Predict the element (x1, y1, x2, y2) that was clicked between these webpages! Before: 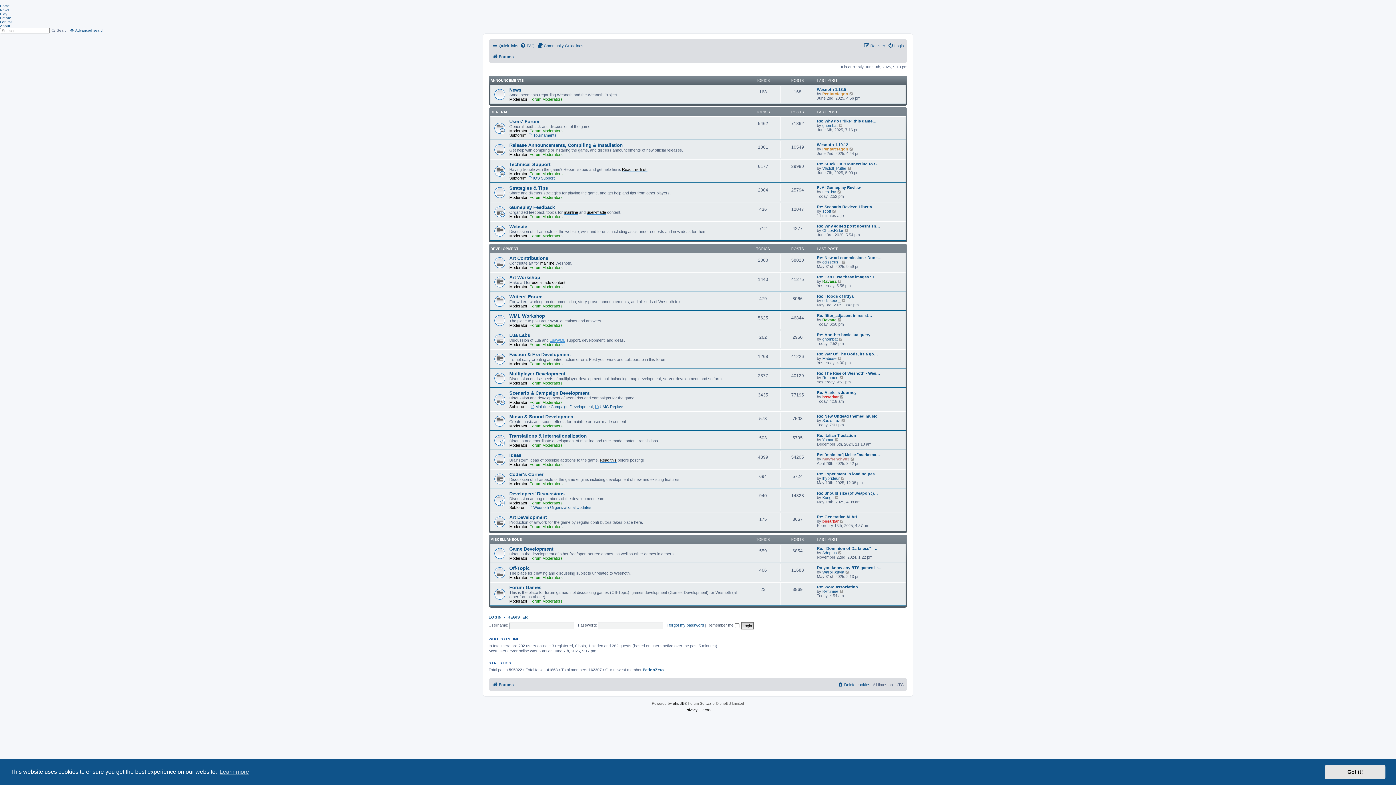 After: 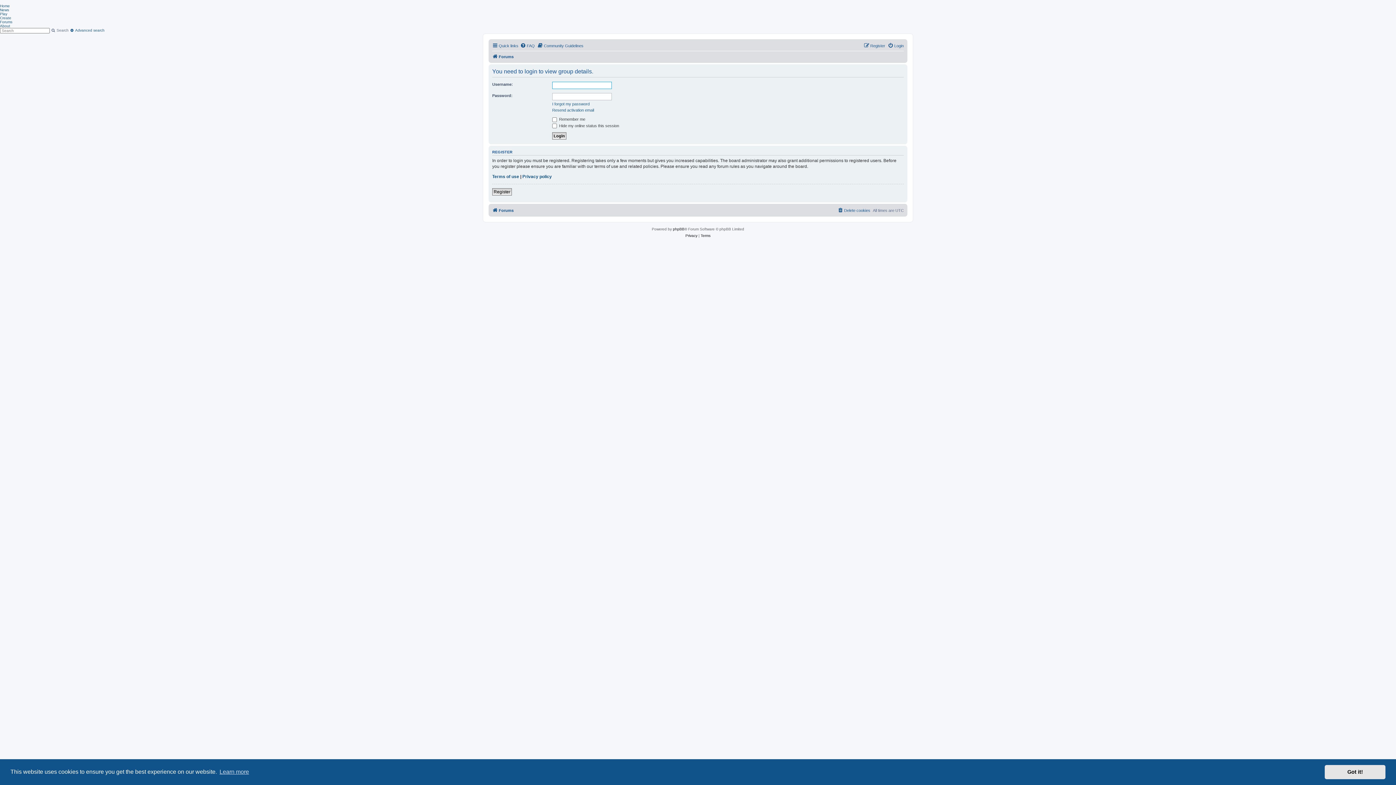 Action: bbox: (529, 462, 562, 466) label: Forum Moderators